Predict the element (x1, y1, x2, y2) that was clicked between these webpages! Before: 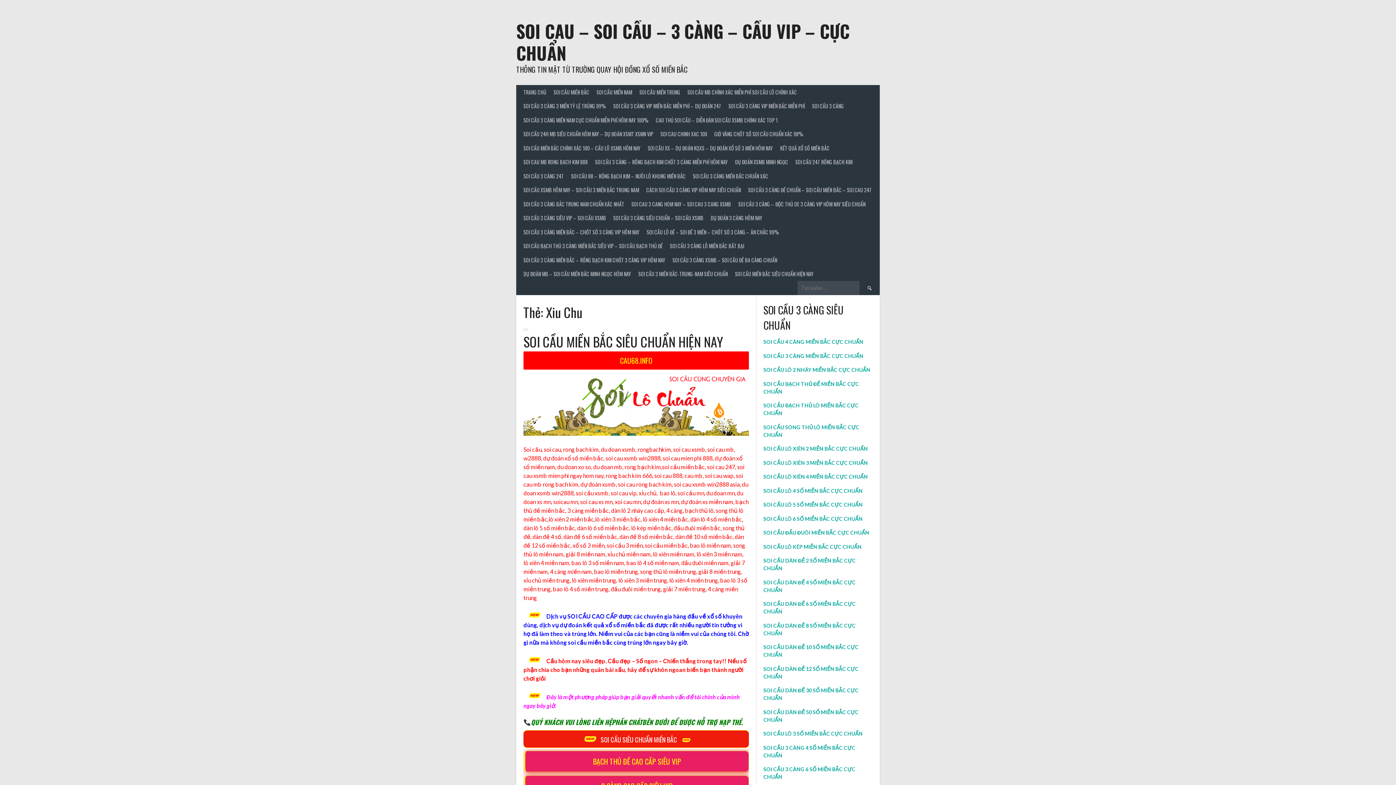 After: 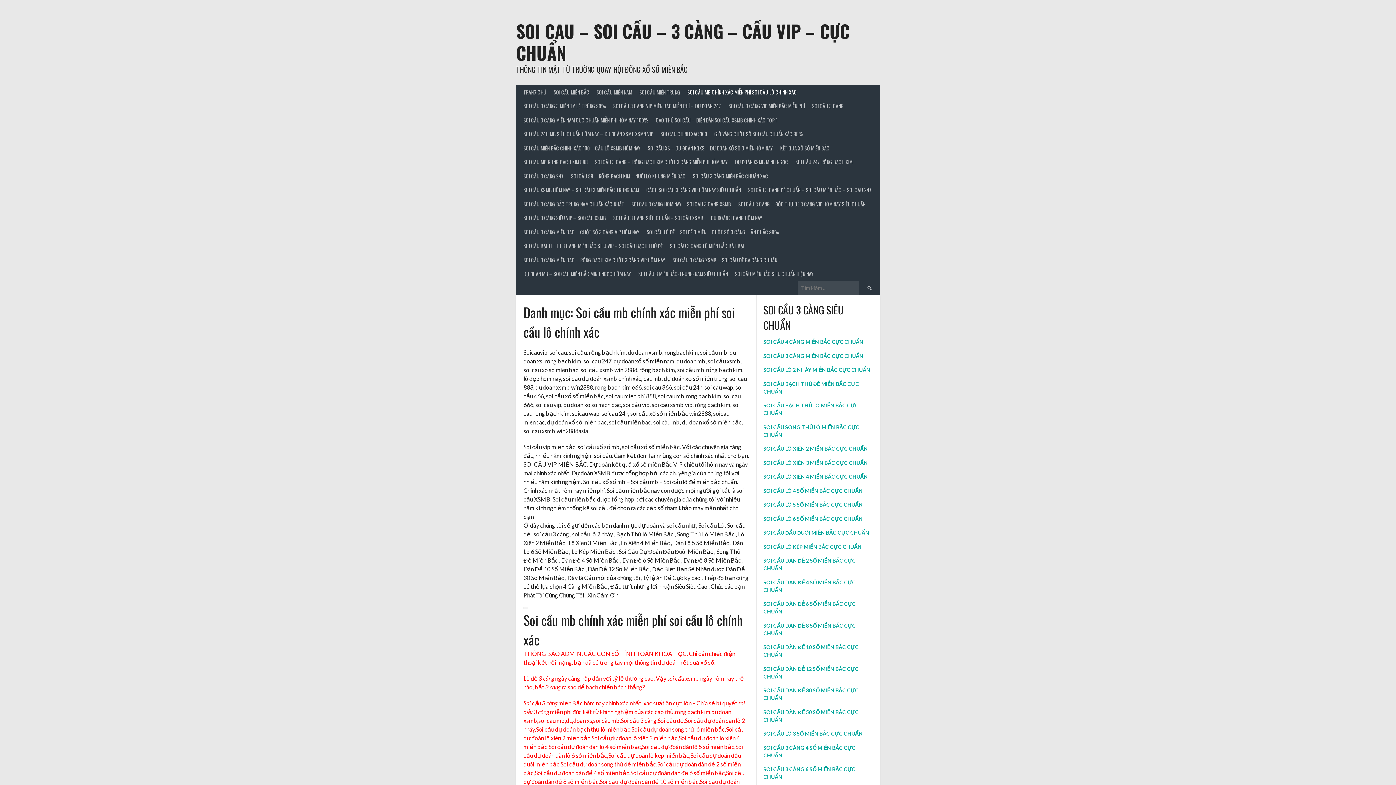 Action: label: SOI CẦU MB CHÍNH XÁC MIỄN PHÍ SOI CẦU LÔ CHÍNH XÁC bbox: (684, 85, 800, 99)